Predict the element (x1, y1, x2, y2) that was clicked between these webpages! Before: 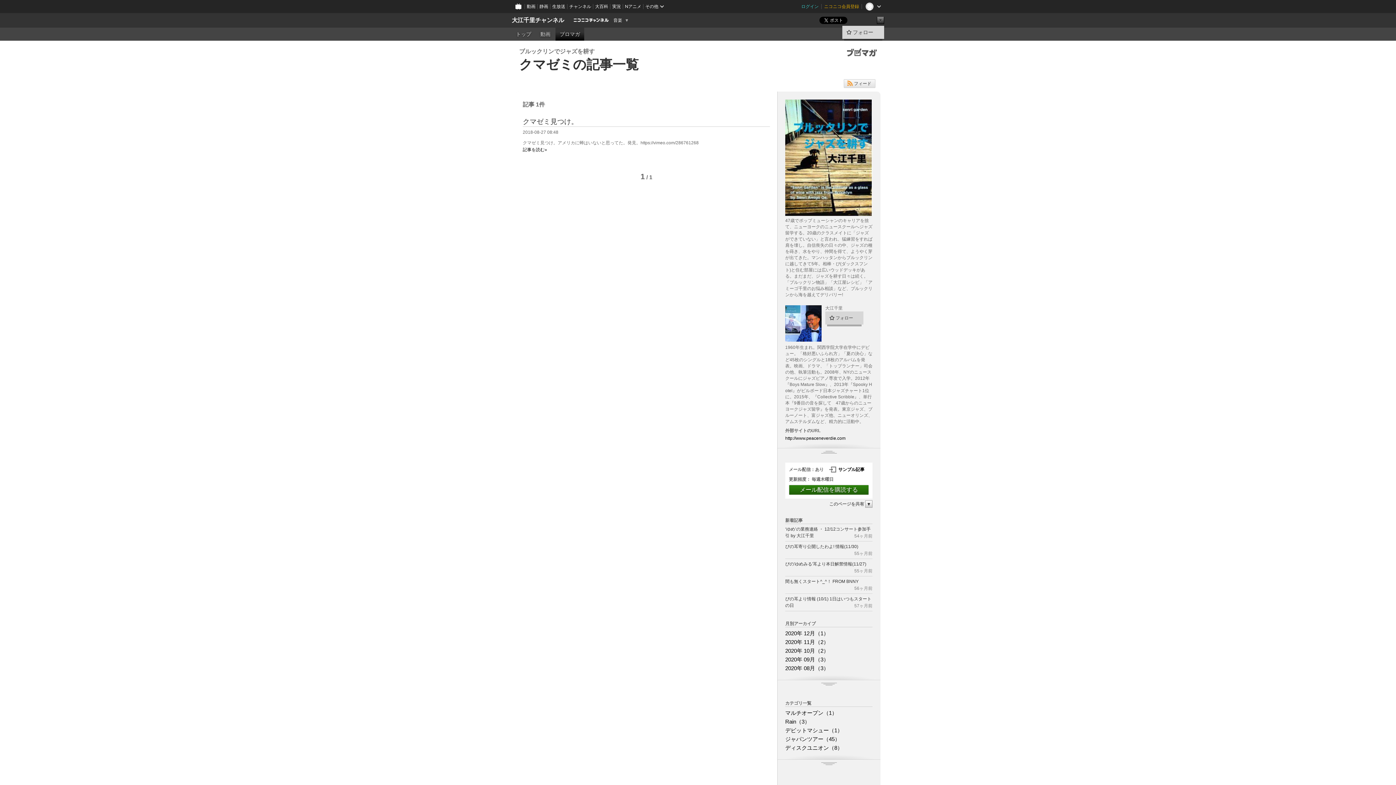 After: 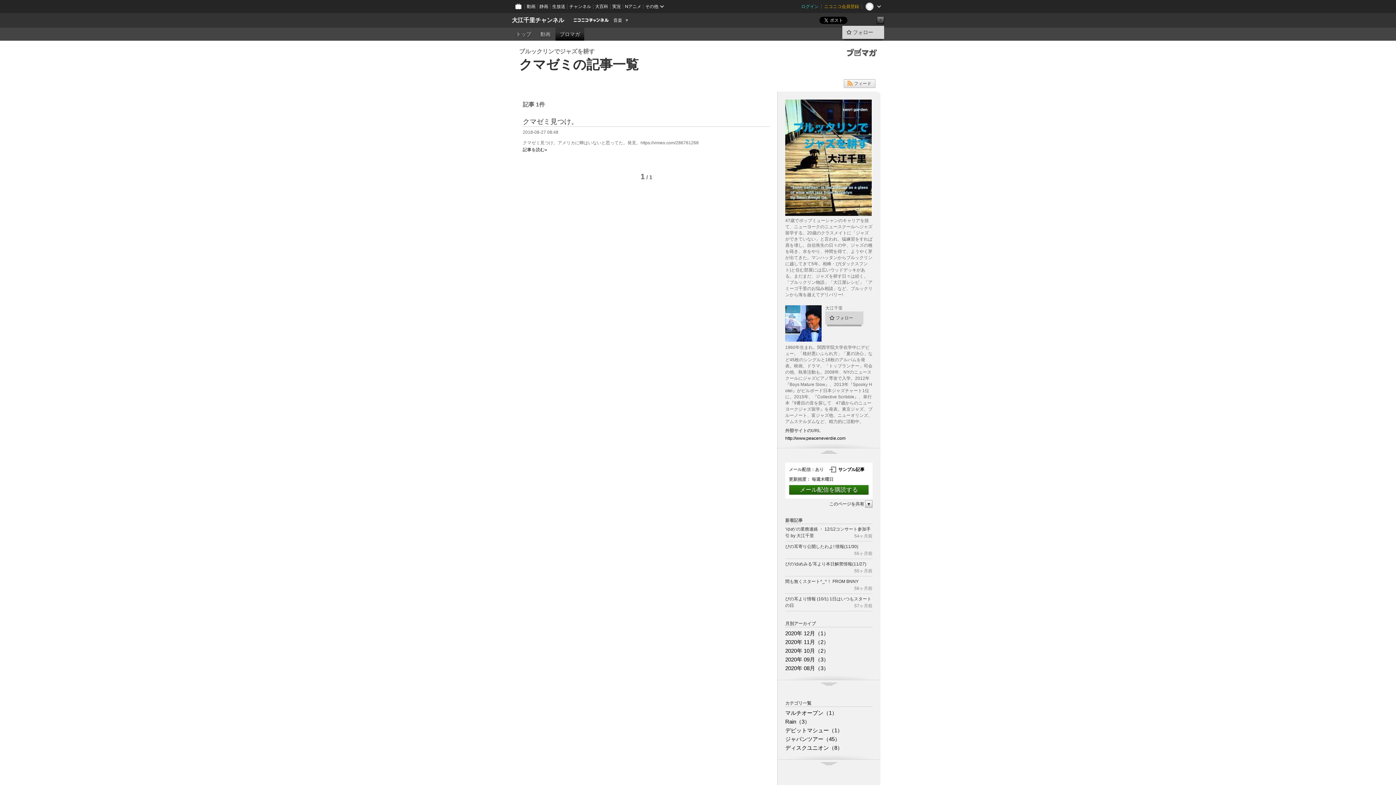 Action: label: フィード bbox: (844, 79, 875, 88)